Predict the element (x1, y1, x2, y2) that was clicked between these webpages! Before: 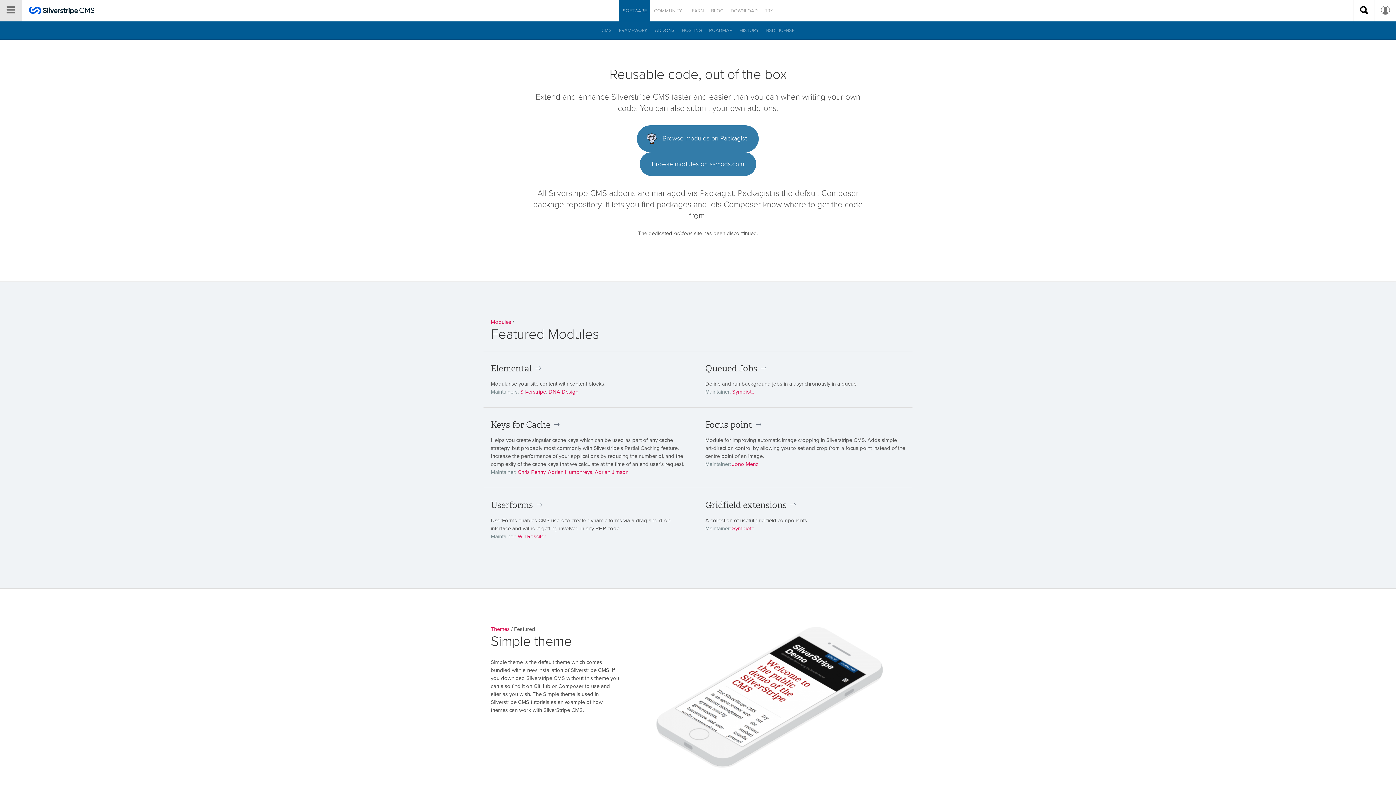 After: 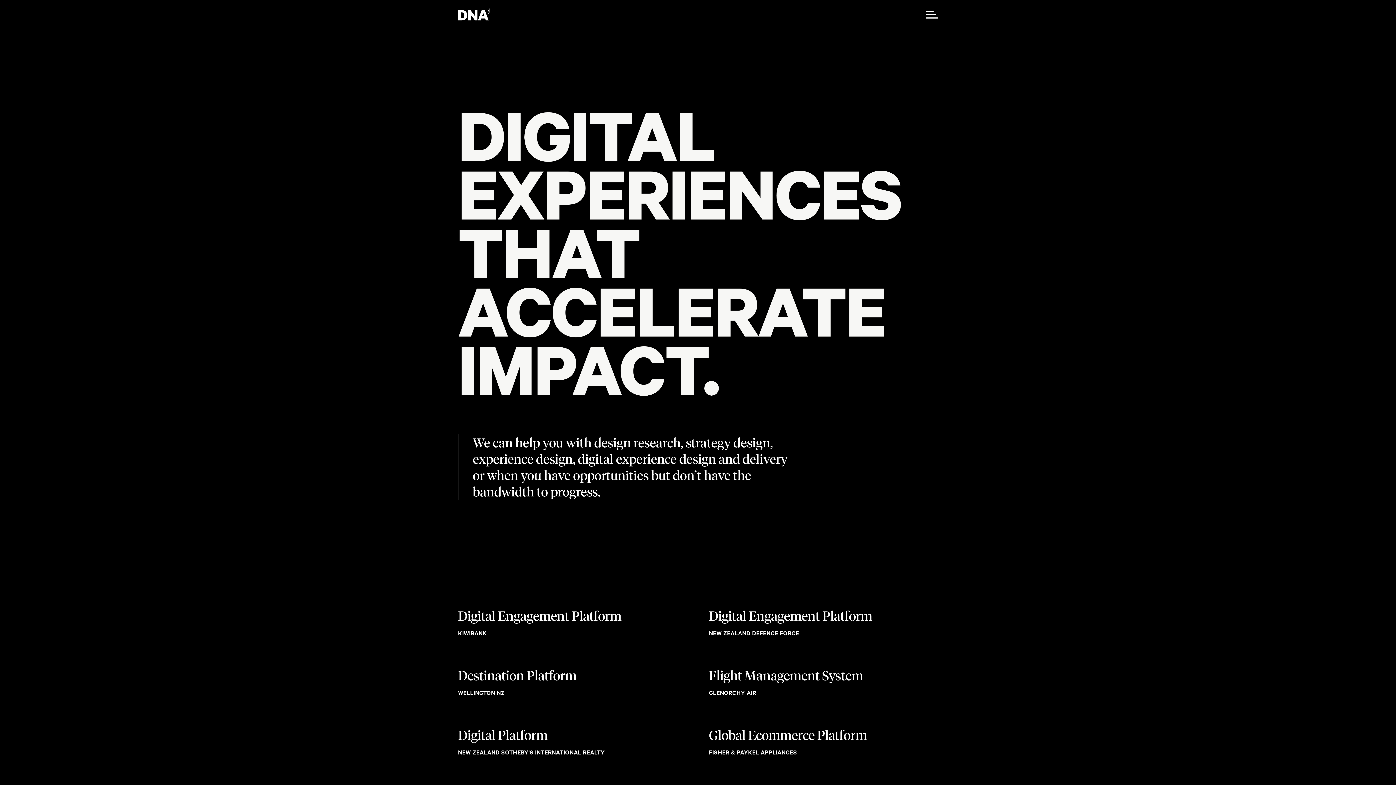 Action: bbox: (548, 388, 578, 395) label: DNA Design